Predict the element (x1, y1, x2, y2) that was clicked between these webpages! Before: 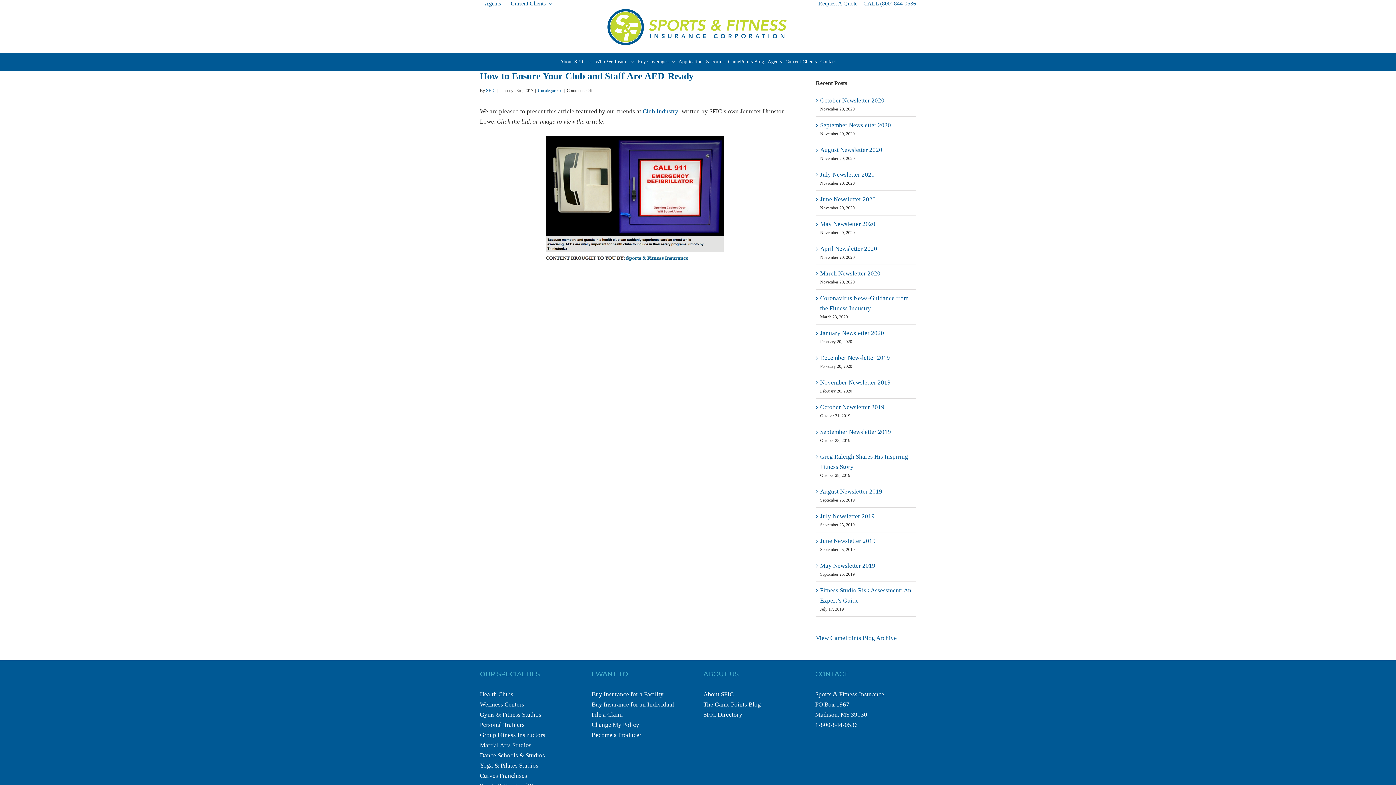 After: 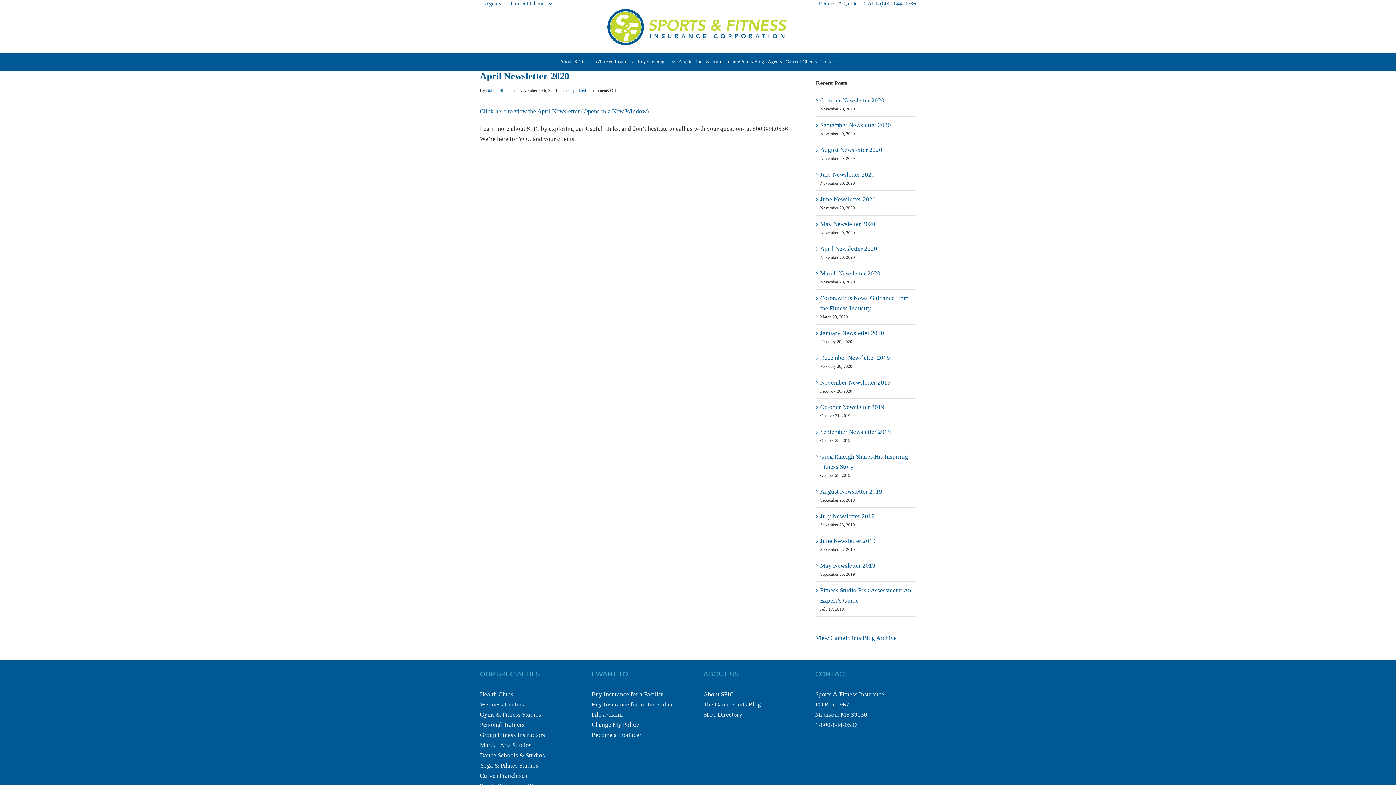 Action: bbox: (820, 245, 877, 252) label: April Newsletter 2020